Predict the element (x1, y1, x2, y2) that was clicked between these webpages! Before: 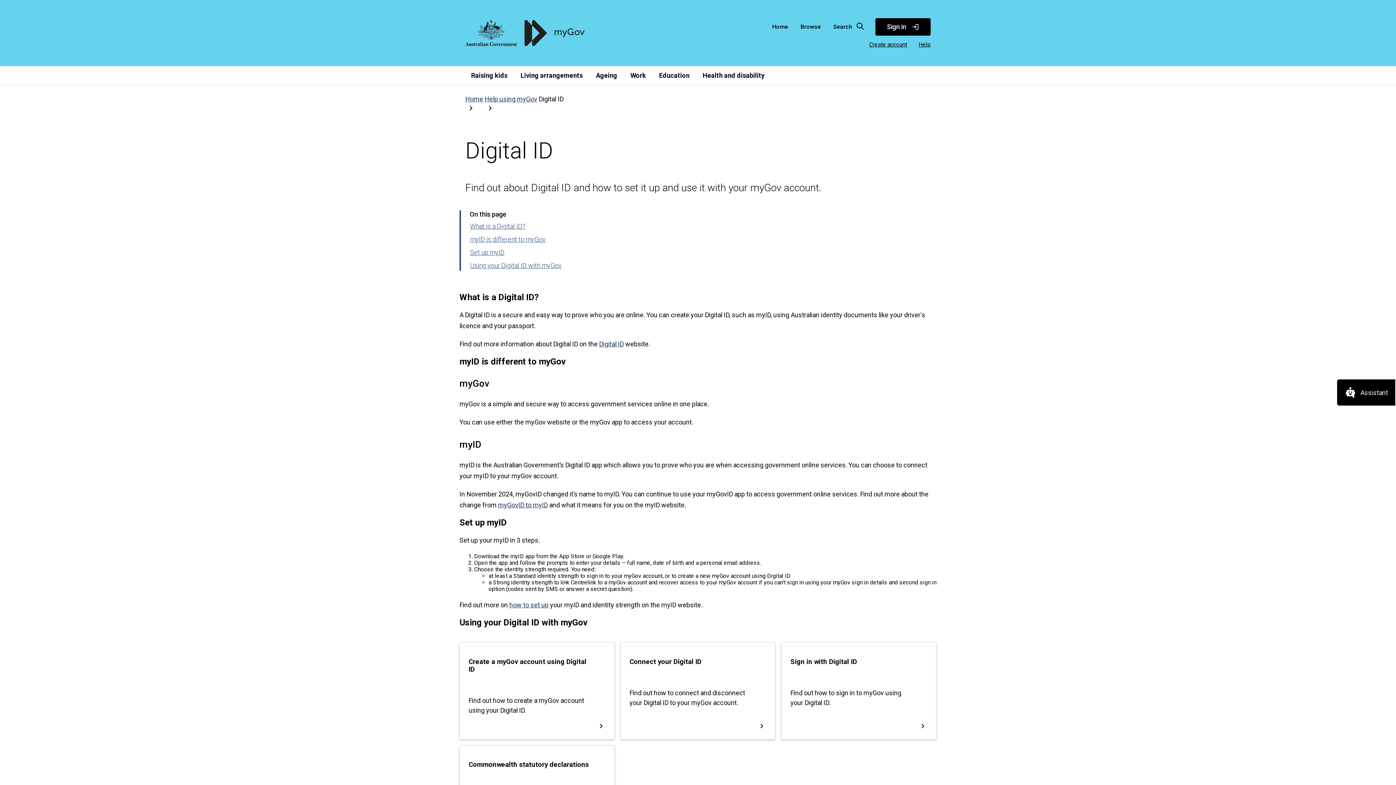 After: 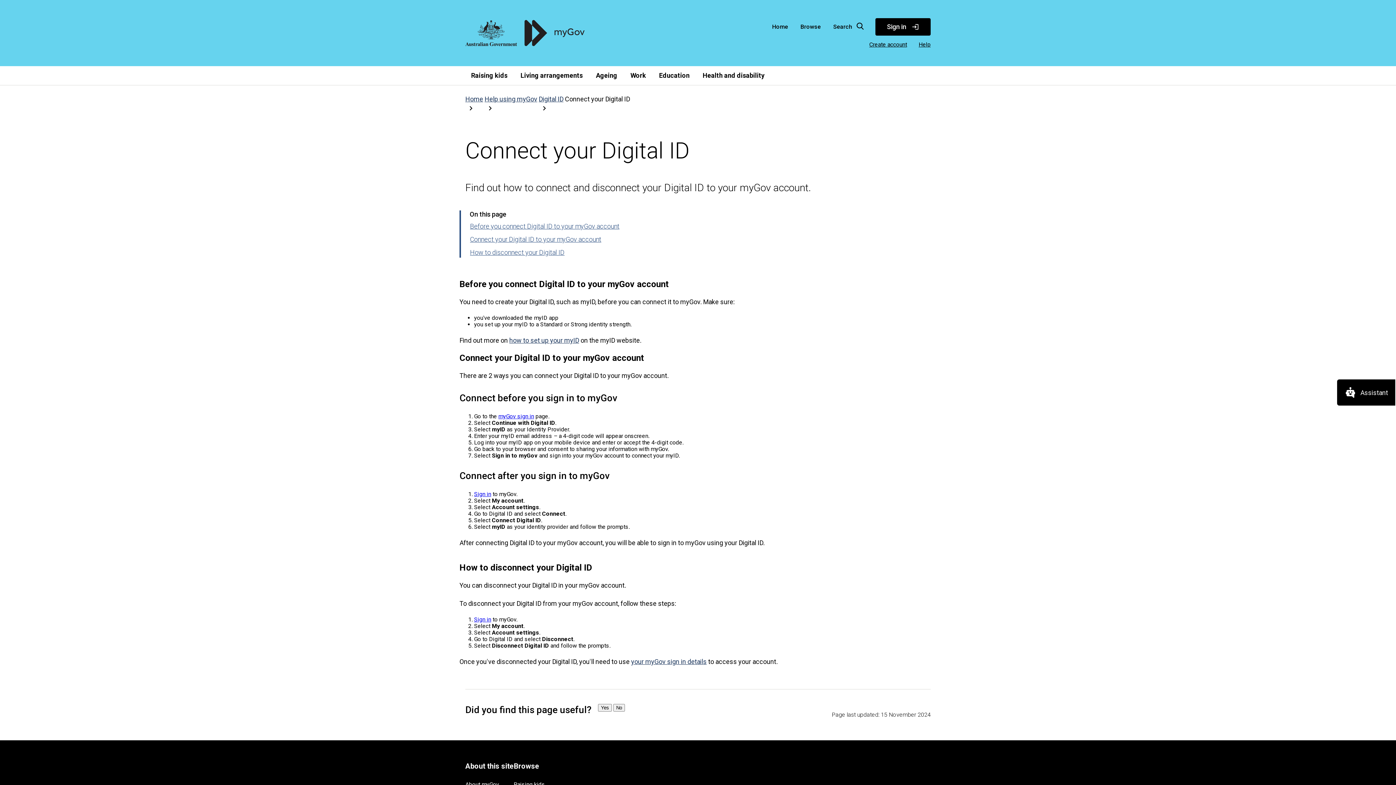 Action: bbox: (620, 642, 775, 739)